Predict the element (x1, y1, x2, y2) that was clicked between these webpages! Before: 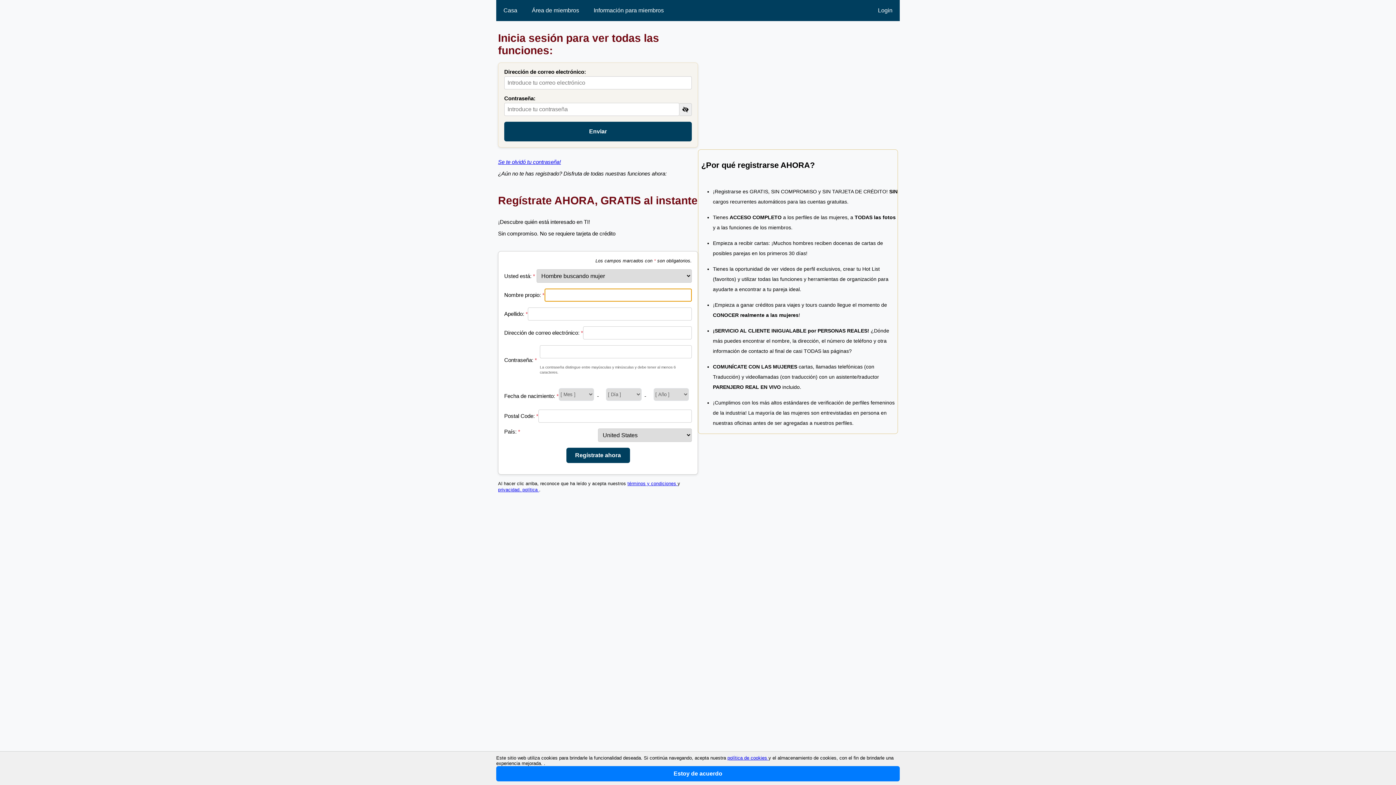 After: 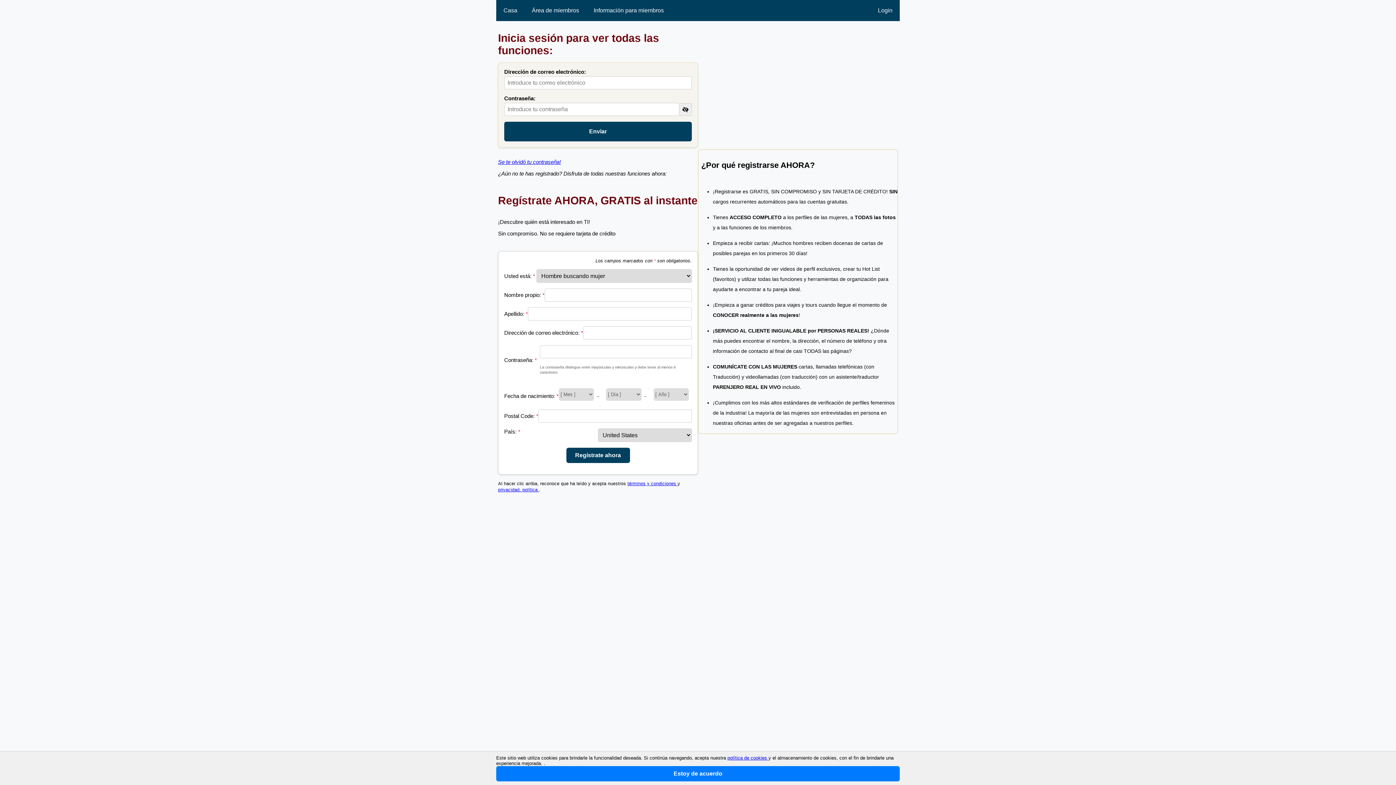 Action: bbox: (727, 755, 768, 761) label: política de cookies 